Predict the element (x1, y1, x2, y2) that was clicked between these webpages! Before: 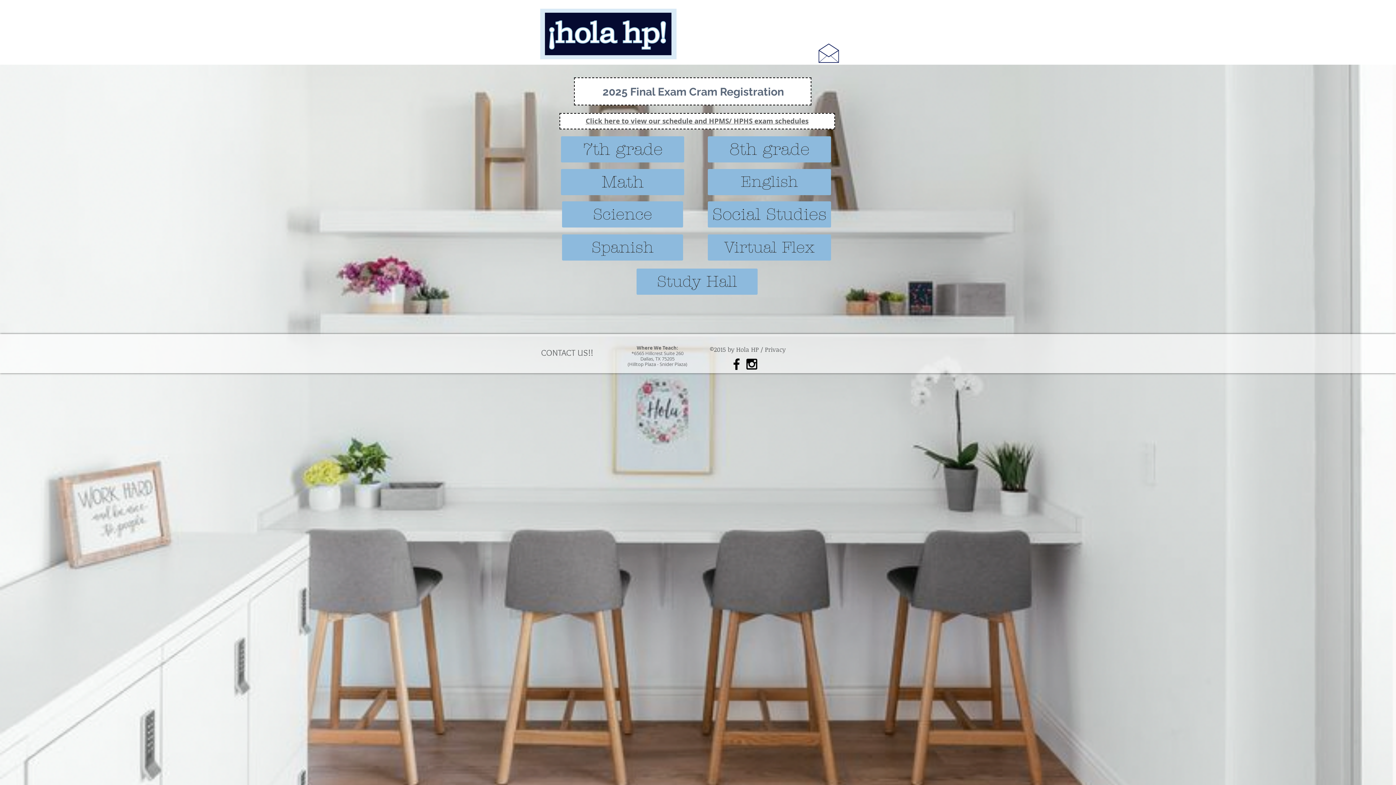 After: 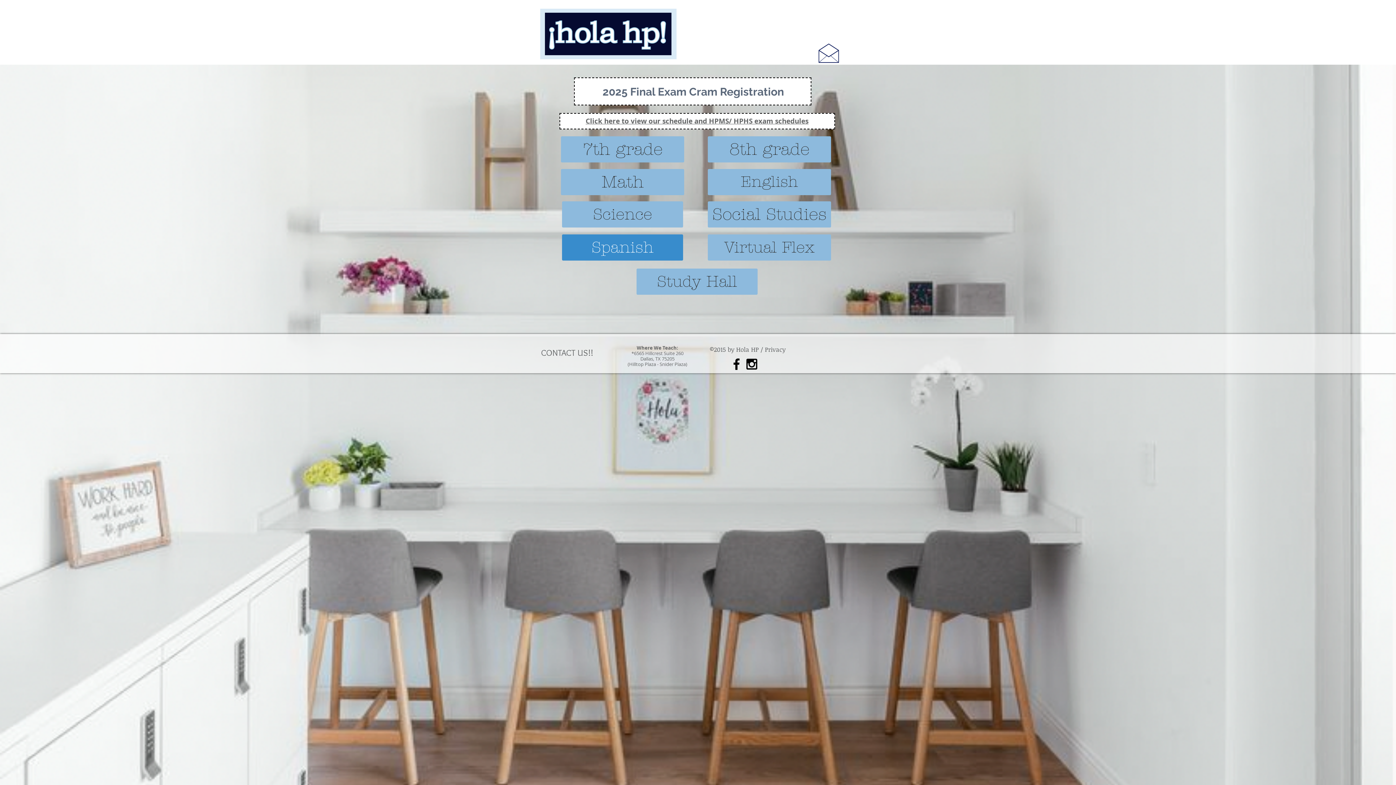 Action: label: Spanish bbox: (562, 234, 683, 260)